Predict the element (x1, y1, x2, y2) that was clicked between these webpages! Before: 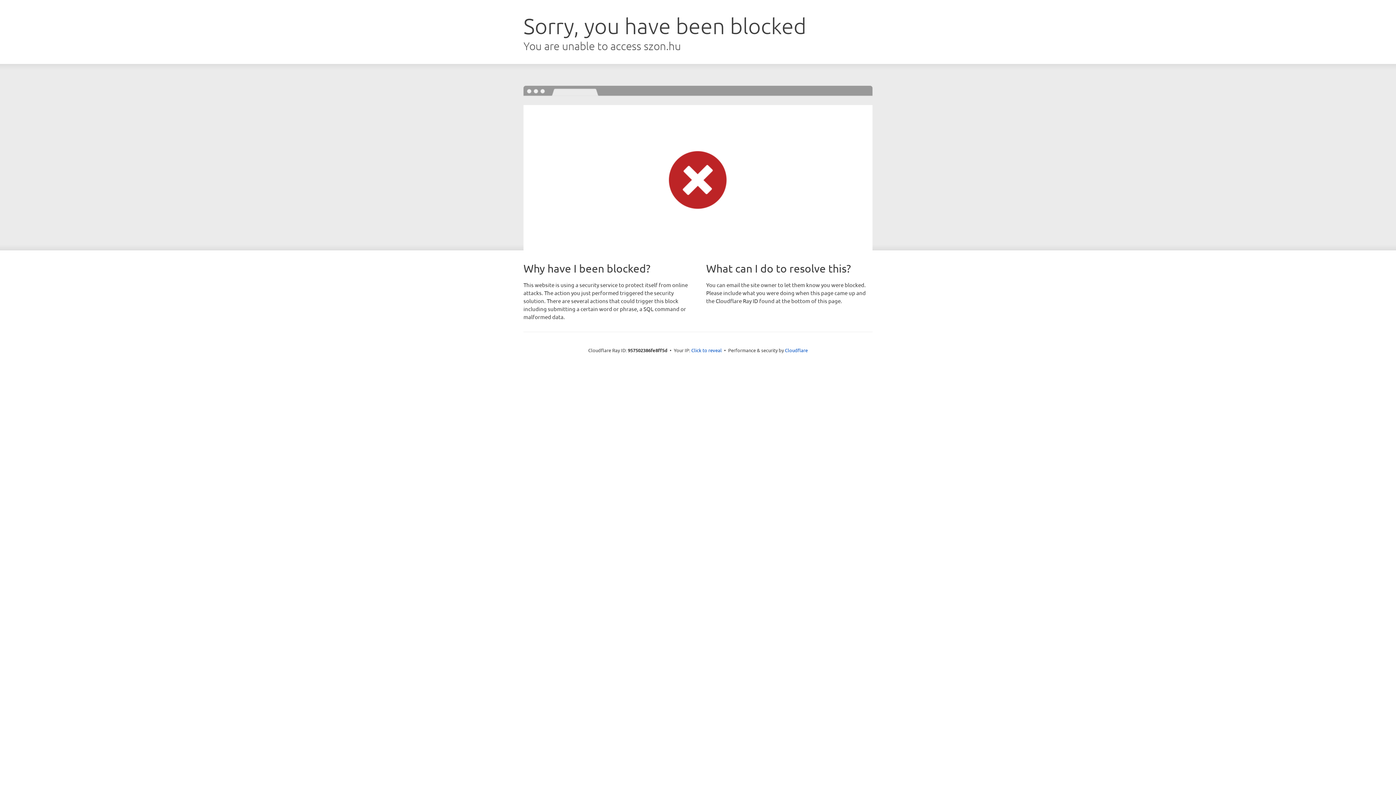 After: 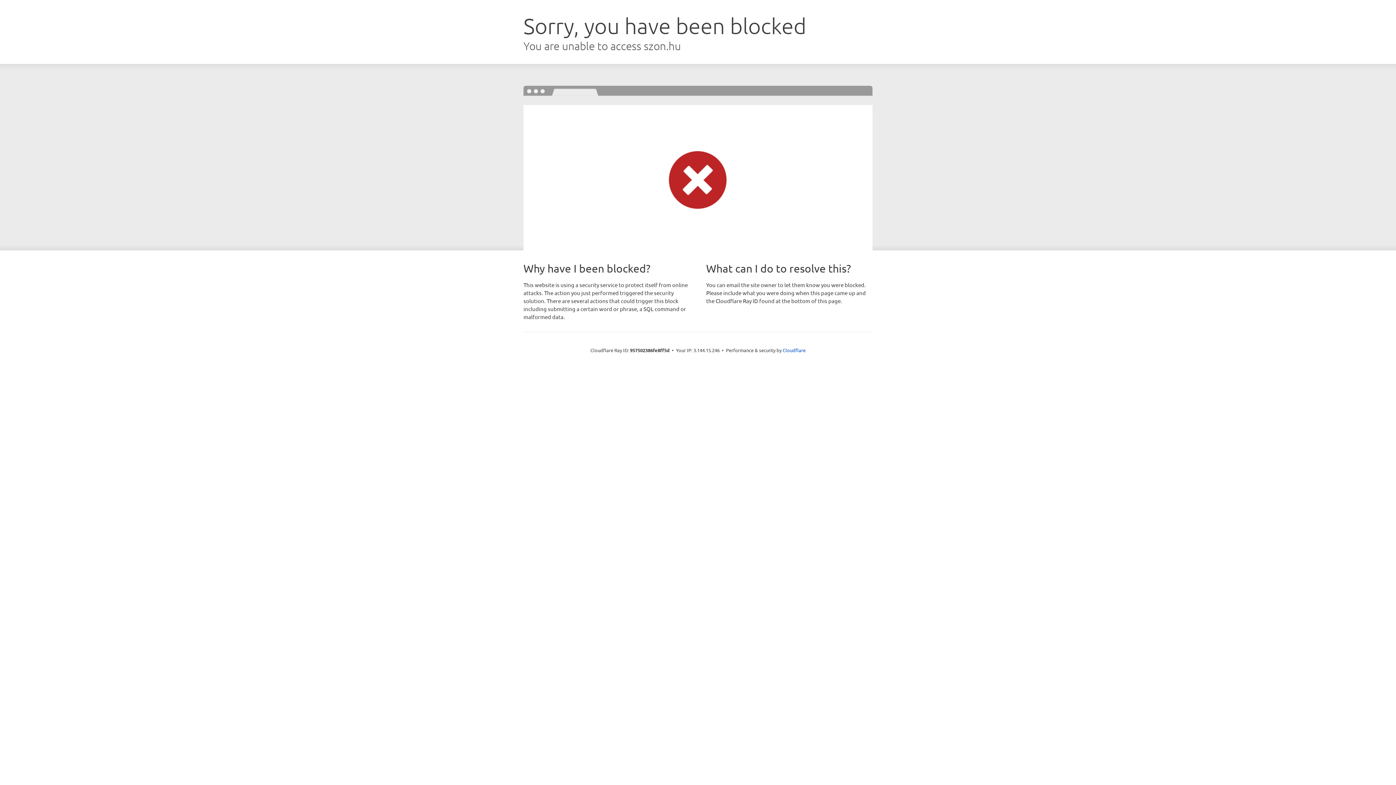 Action: bbox: (691, 346, 722, 353) label: Click to reveal